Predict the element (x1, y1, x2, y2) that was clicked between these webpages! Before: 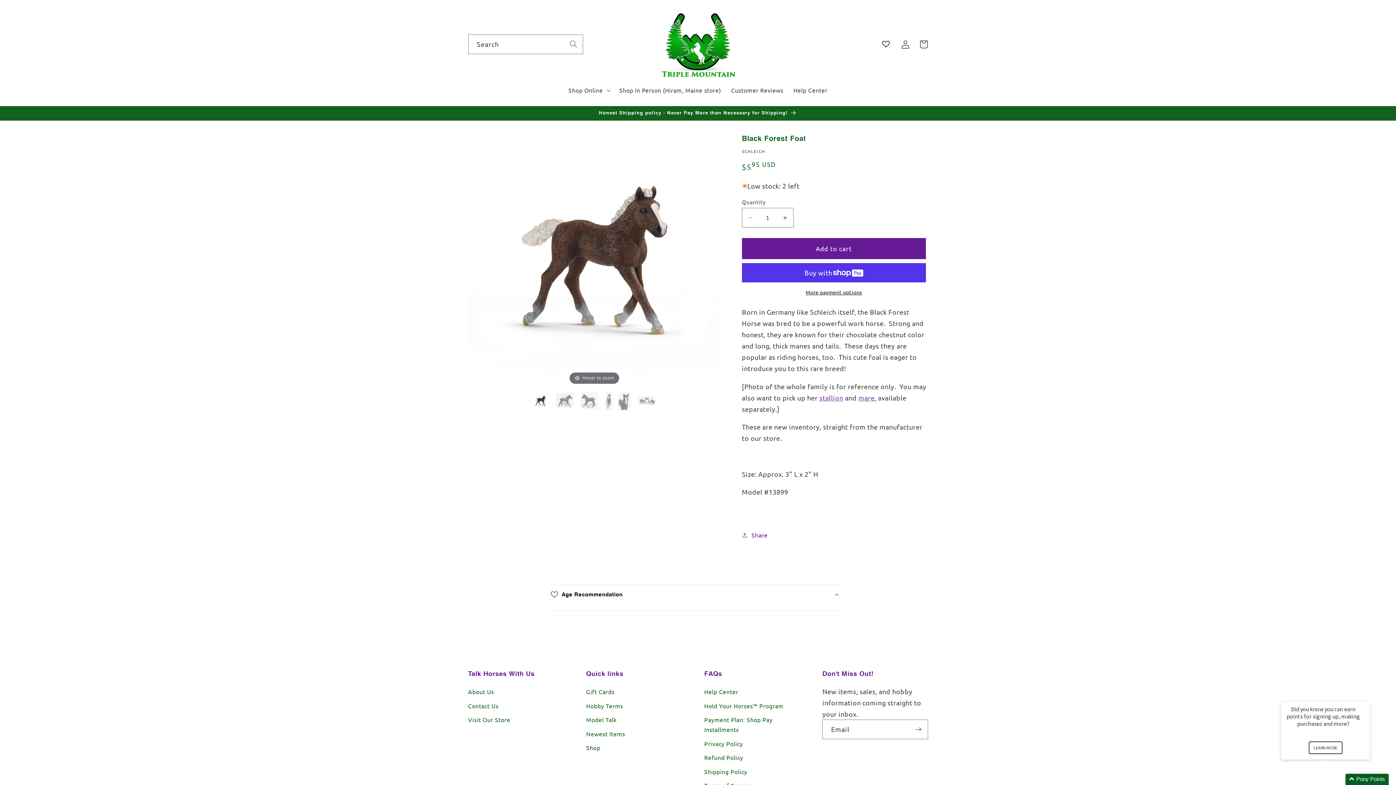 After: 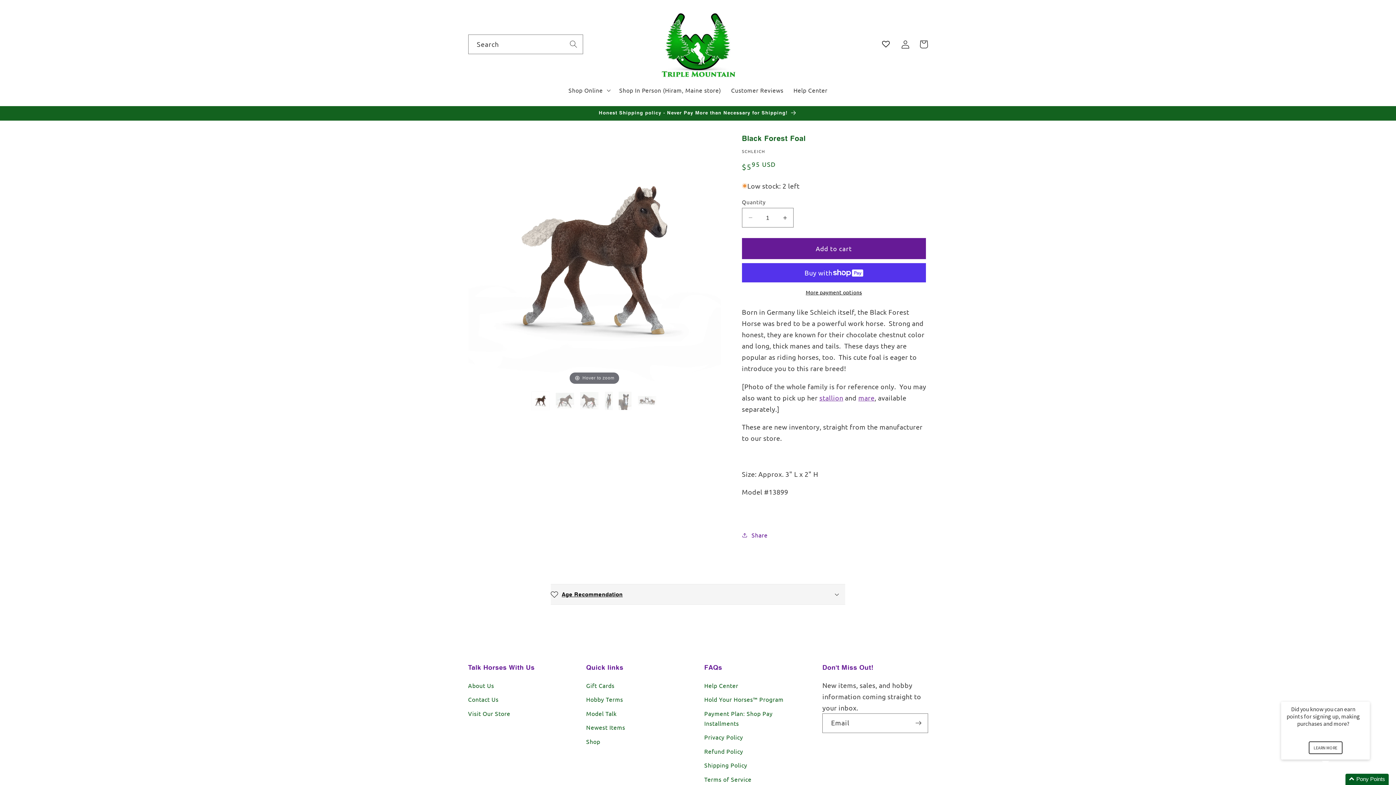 Action: label: Age Recommendation bbox: (550, 584, 845, 604)